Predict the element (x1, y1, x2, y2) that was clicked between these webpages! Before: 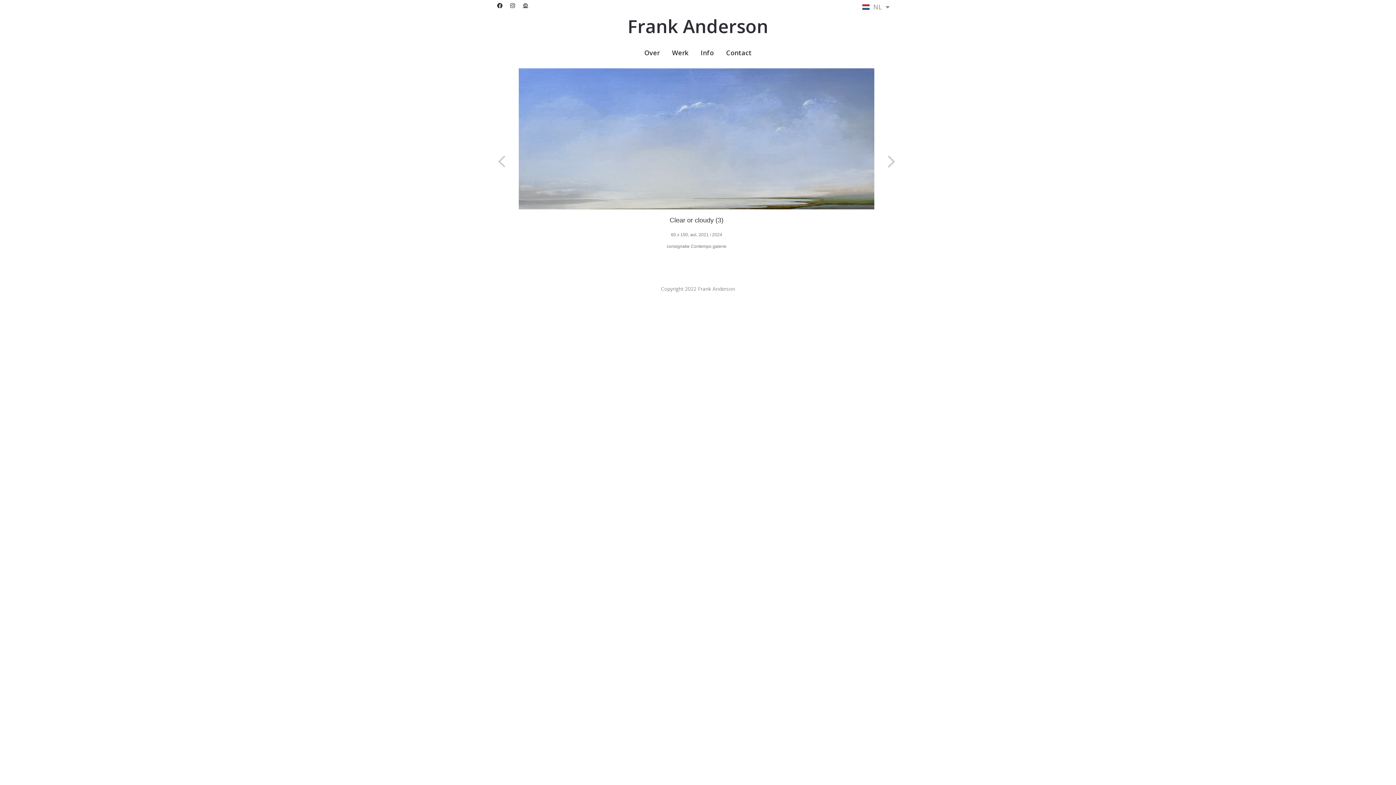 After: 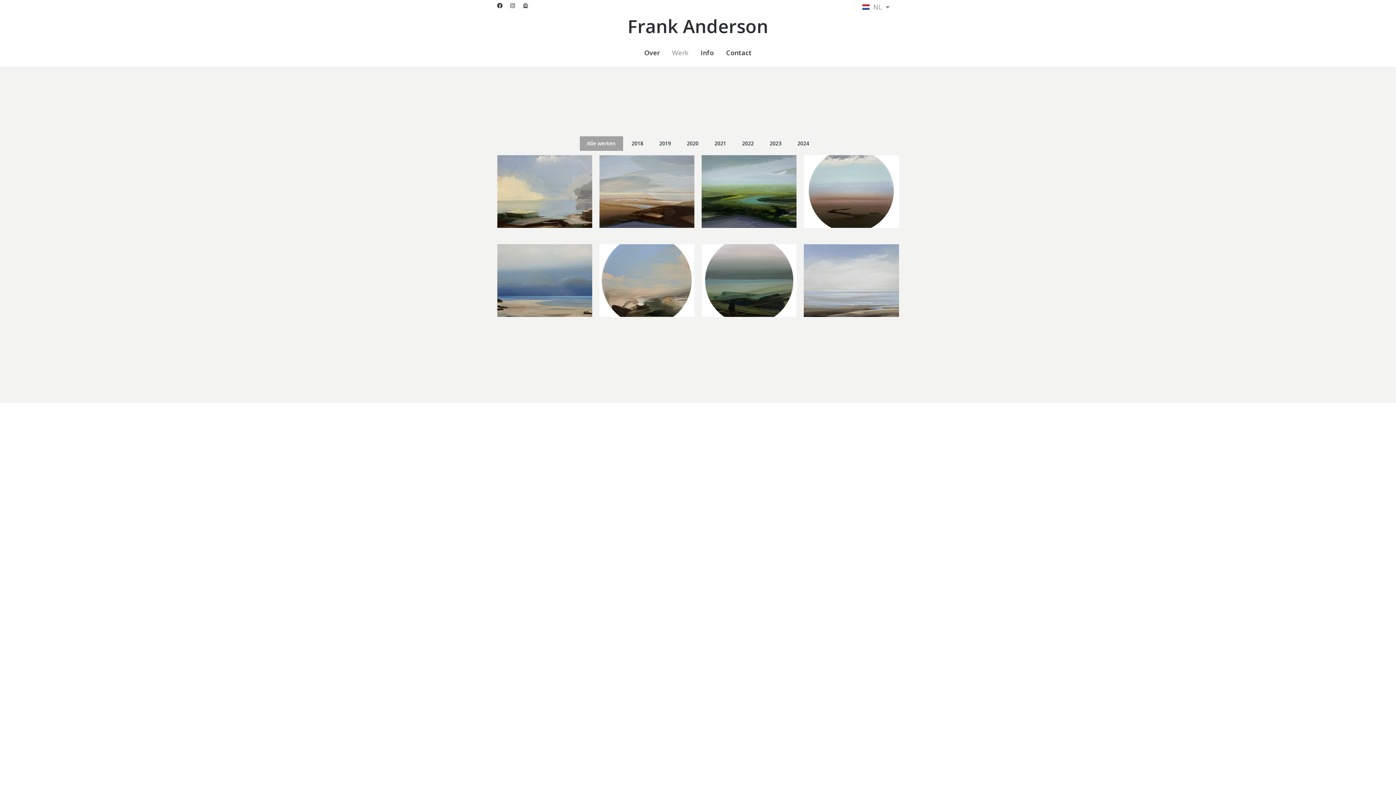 Action: bbox: (627, 13, 768, 38) label: Frank Anderson